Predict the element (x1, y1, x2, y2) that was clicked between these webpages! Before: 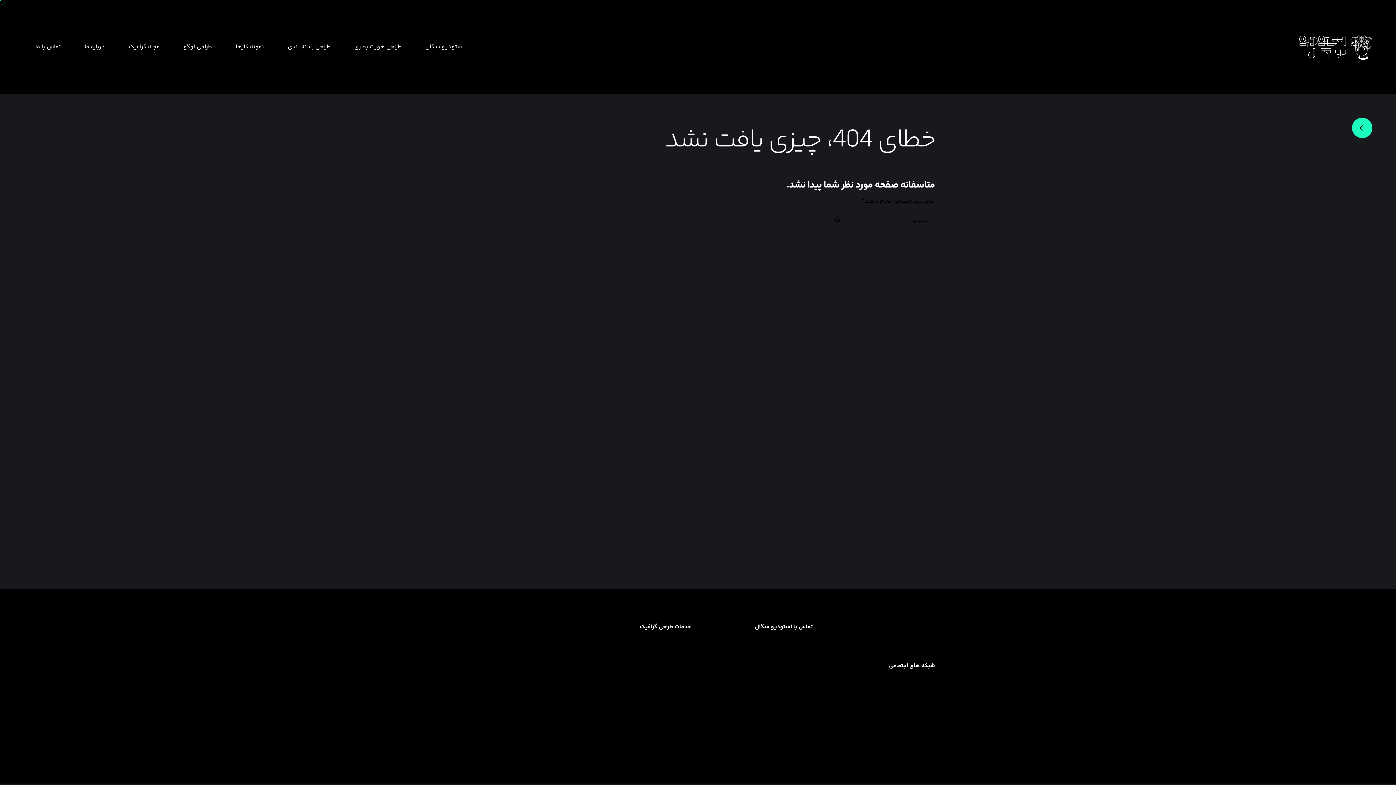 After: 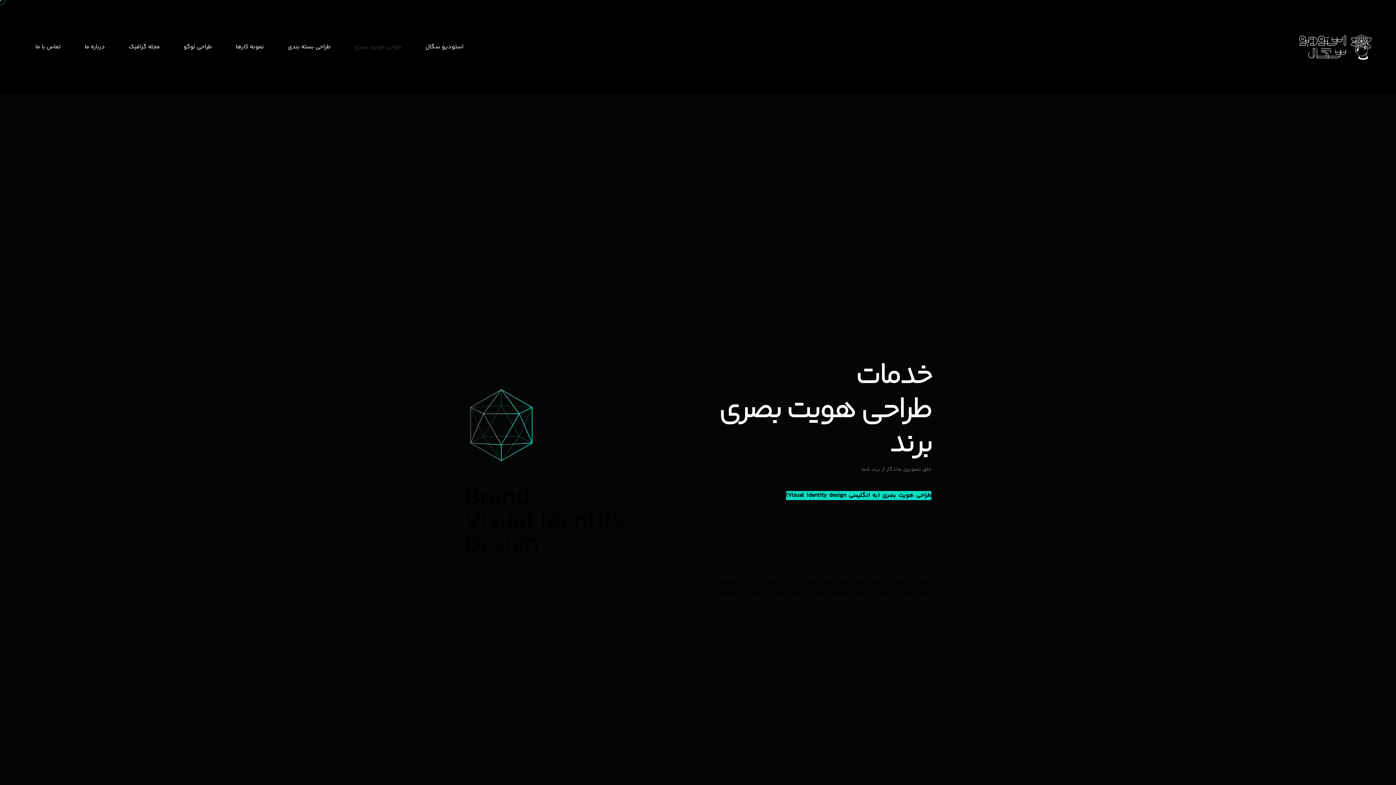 Action: bbox: (342, 39, 413, 55) label: طراحی هویت بصری